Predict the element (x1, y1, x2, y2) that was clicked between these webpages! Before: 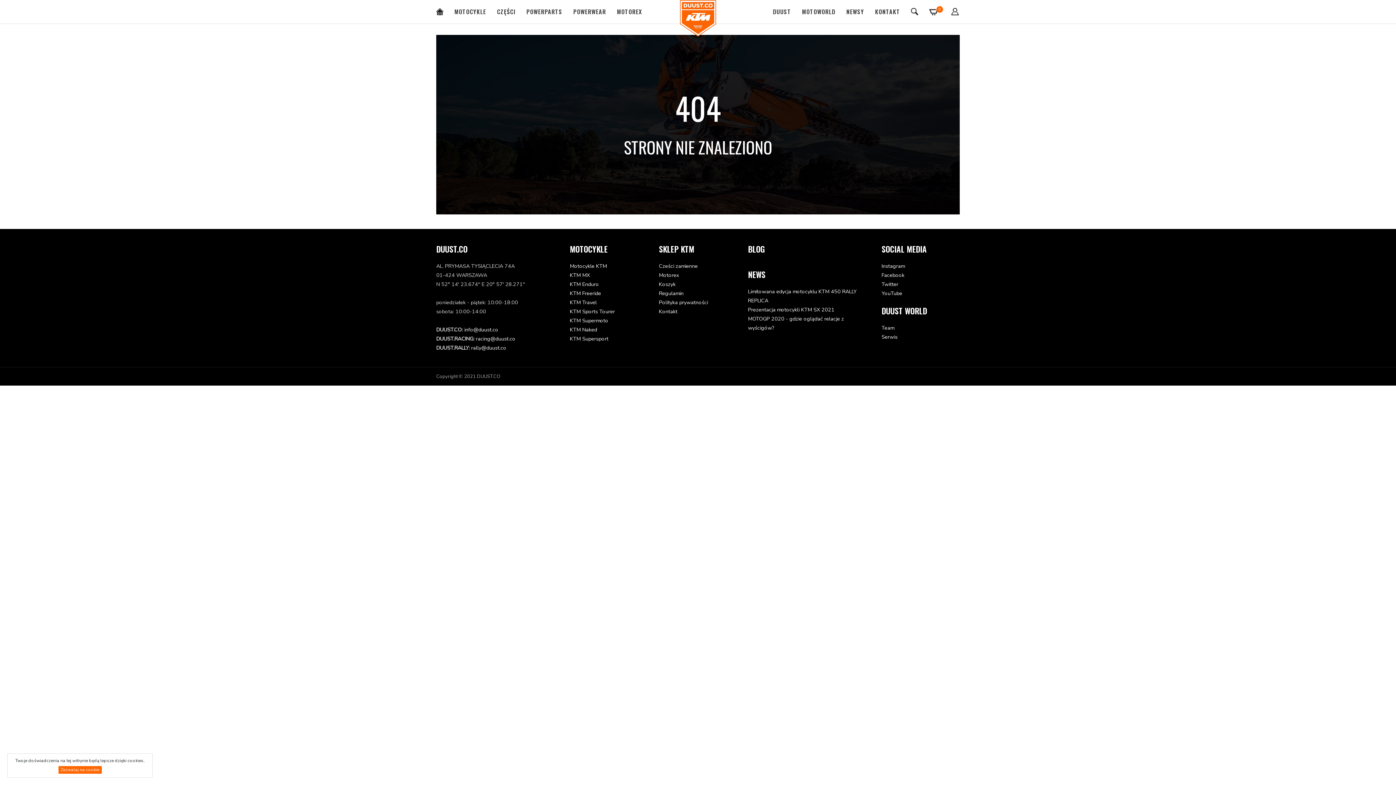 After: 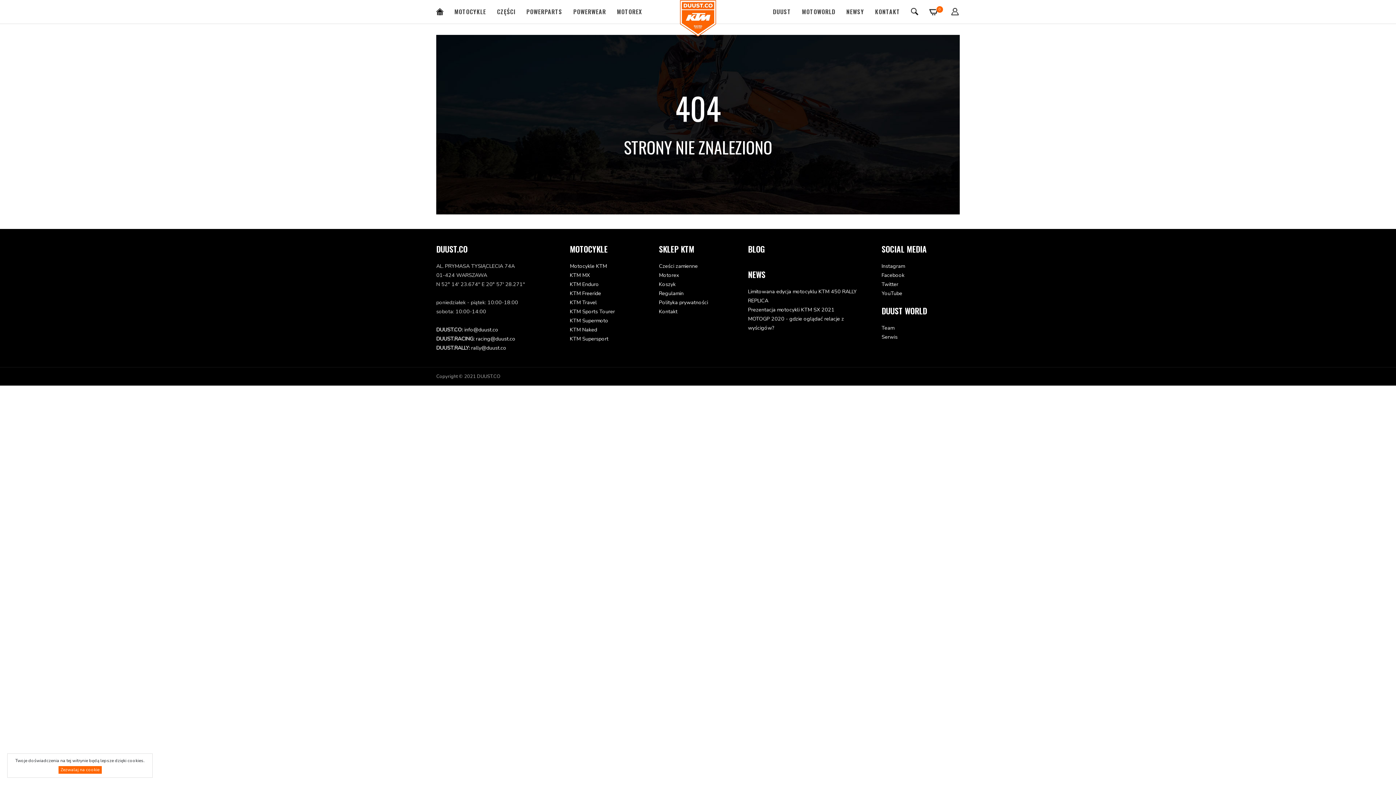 Action: bbox: (570, 289, 648, 298) label: KTM Freeride